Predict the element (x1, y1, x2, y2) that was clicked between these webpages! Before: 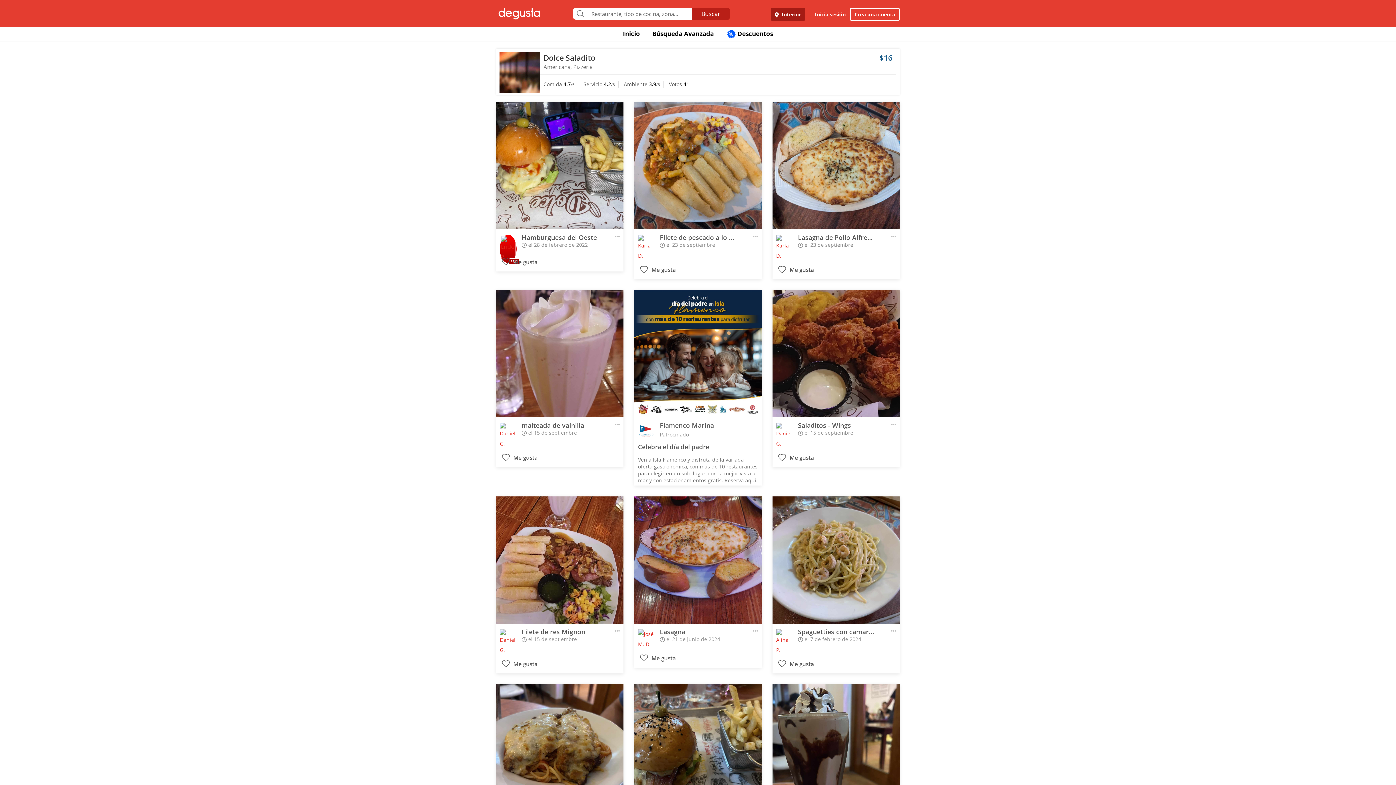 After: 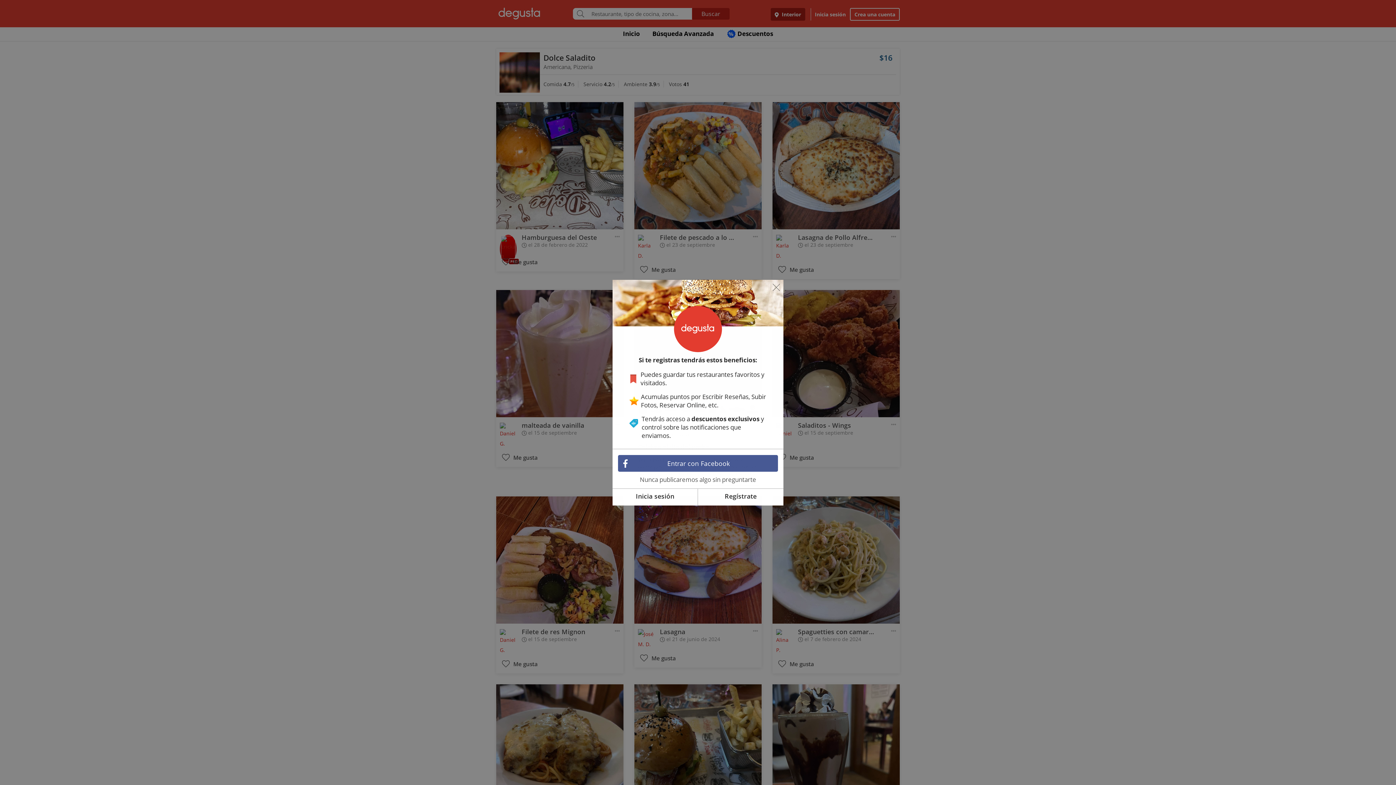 Action: bbox: (499, 660, 537, 668) label:  Me gusta